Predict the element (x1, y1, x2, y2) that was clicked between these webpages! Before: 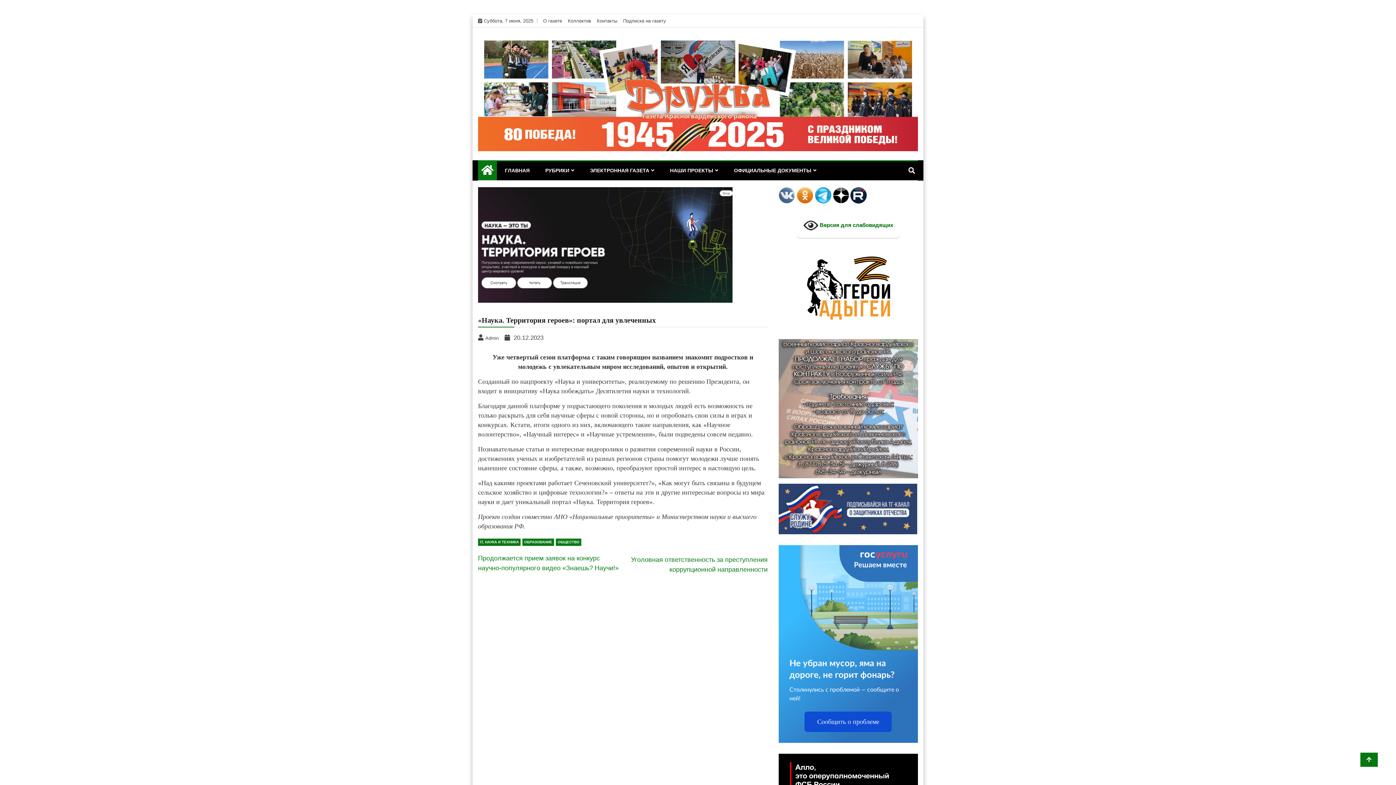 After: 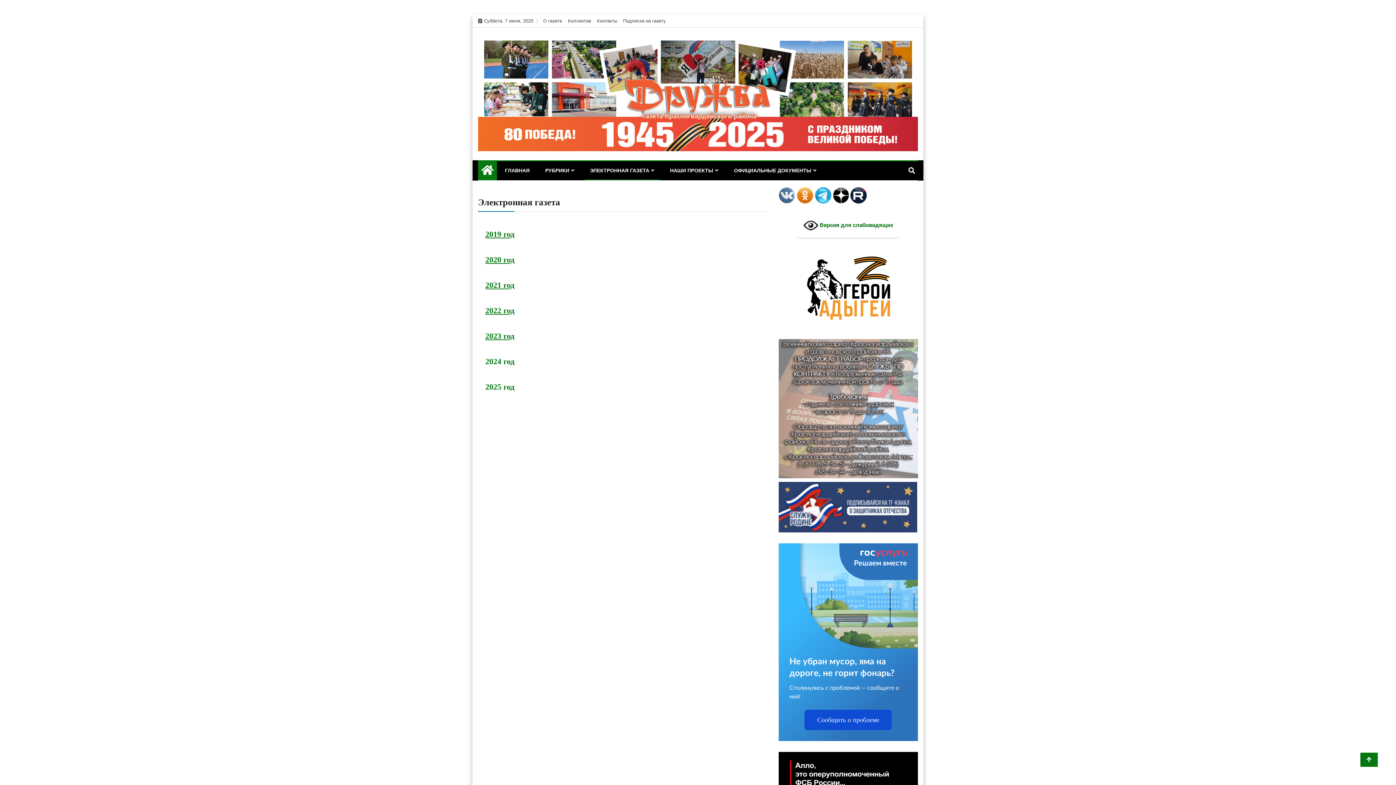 Action: label: ЭЛЕКТРОННАЯ ГАЗЕТА bbox: (584, 161, 660, 179)